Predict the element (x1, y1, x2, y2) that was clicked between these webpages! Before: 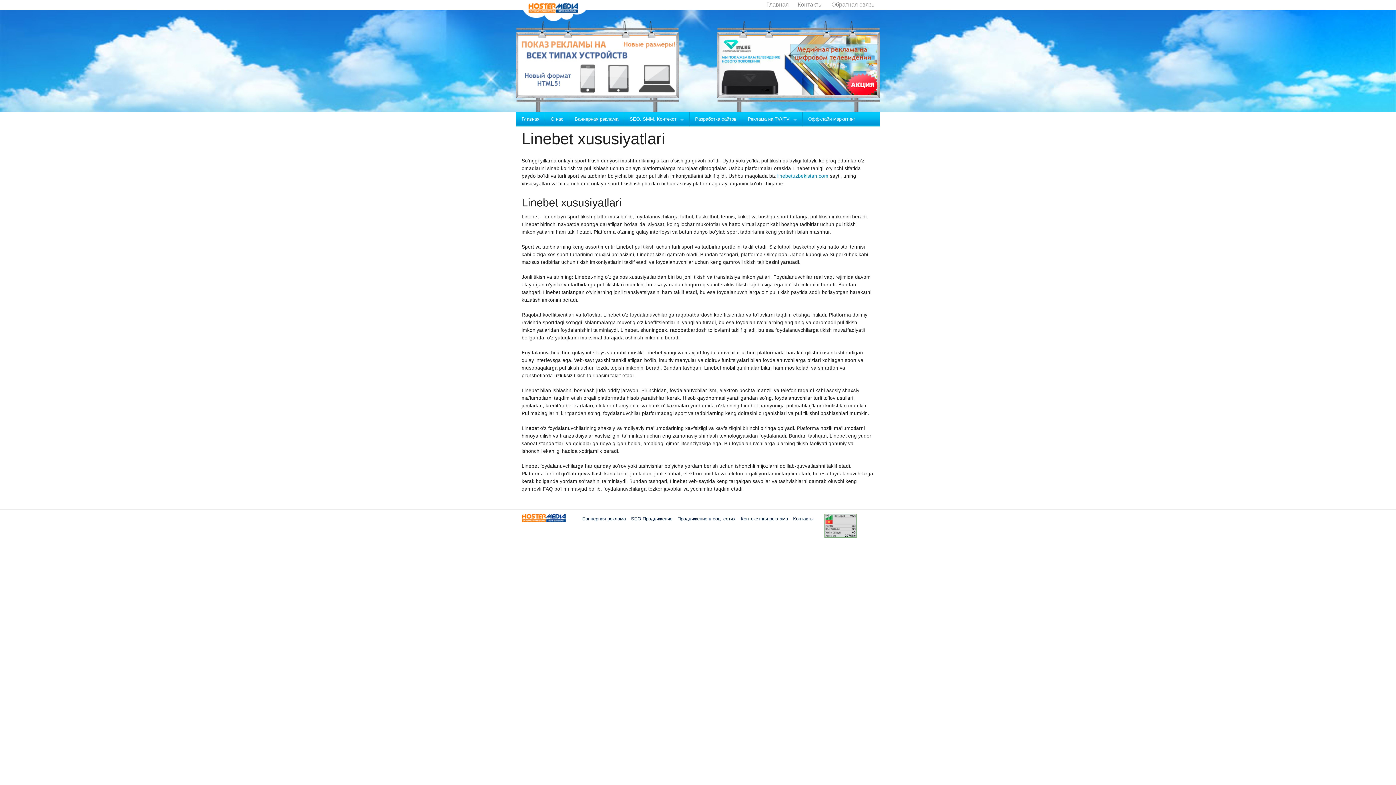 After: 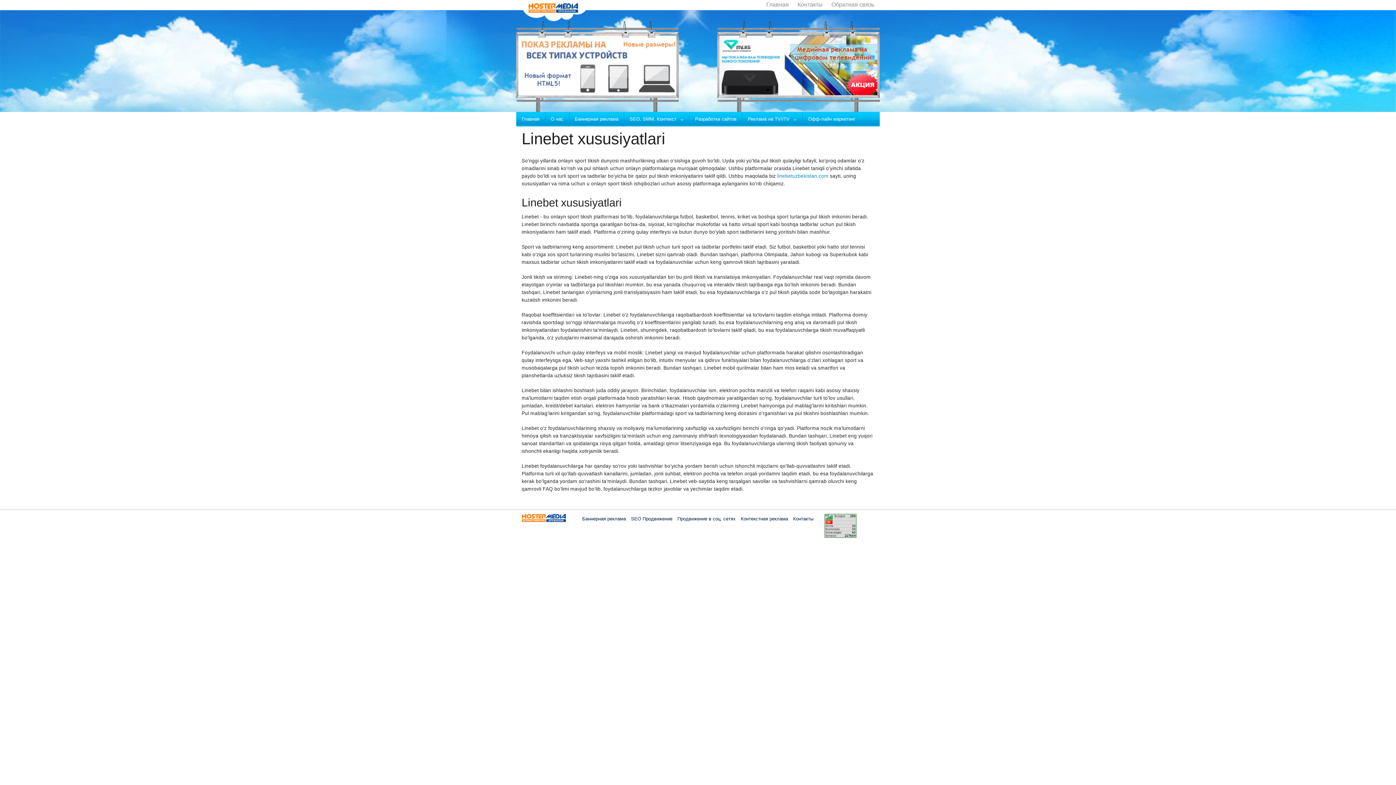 Action: bbox: (824, 522, 856, 528)